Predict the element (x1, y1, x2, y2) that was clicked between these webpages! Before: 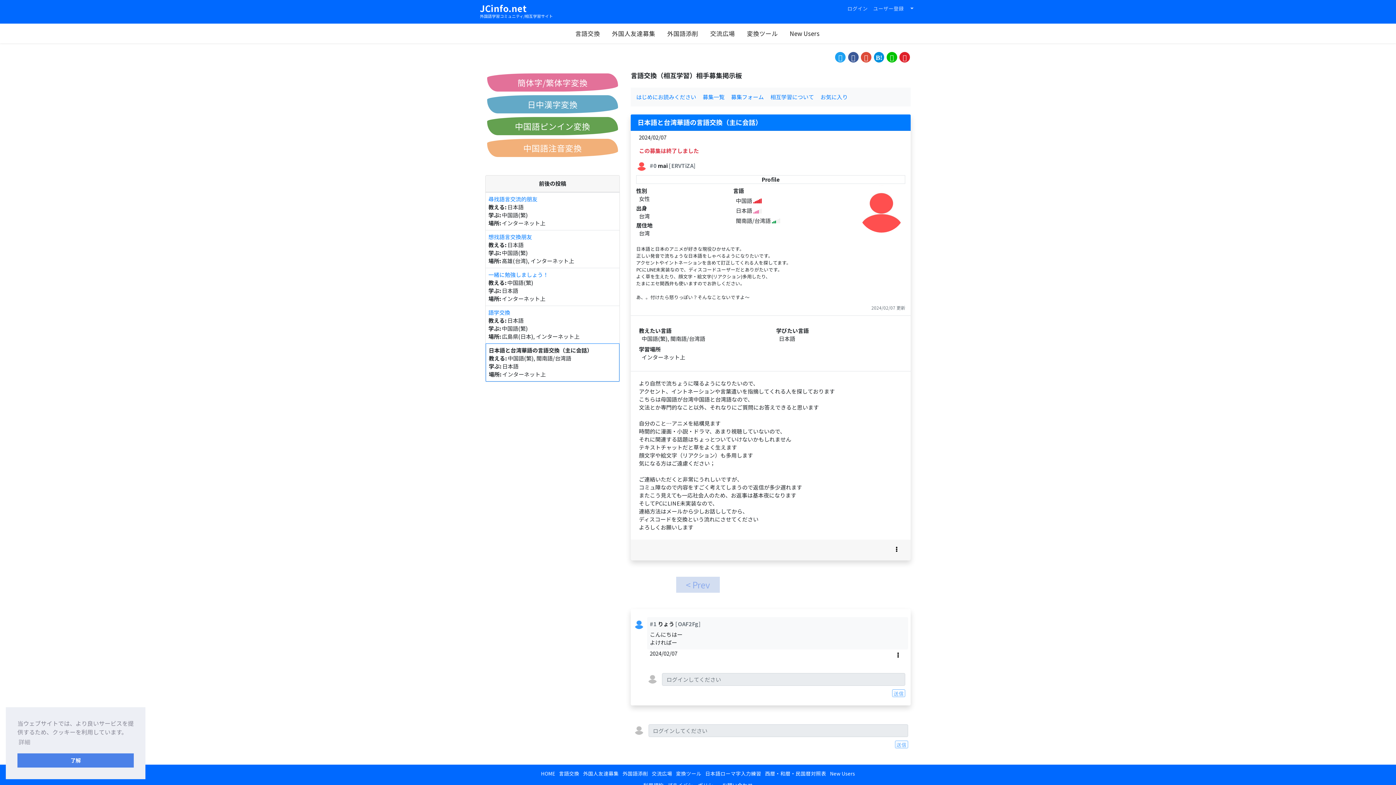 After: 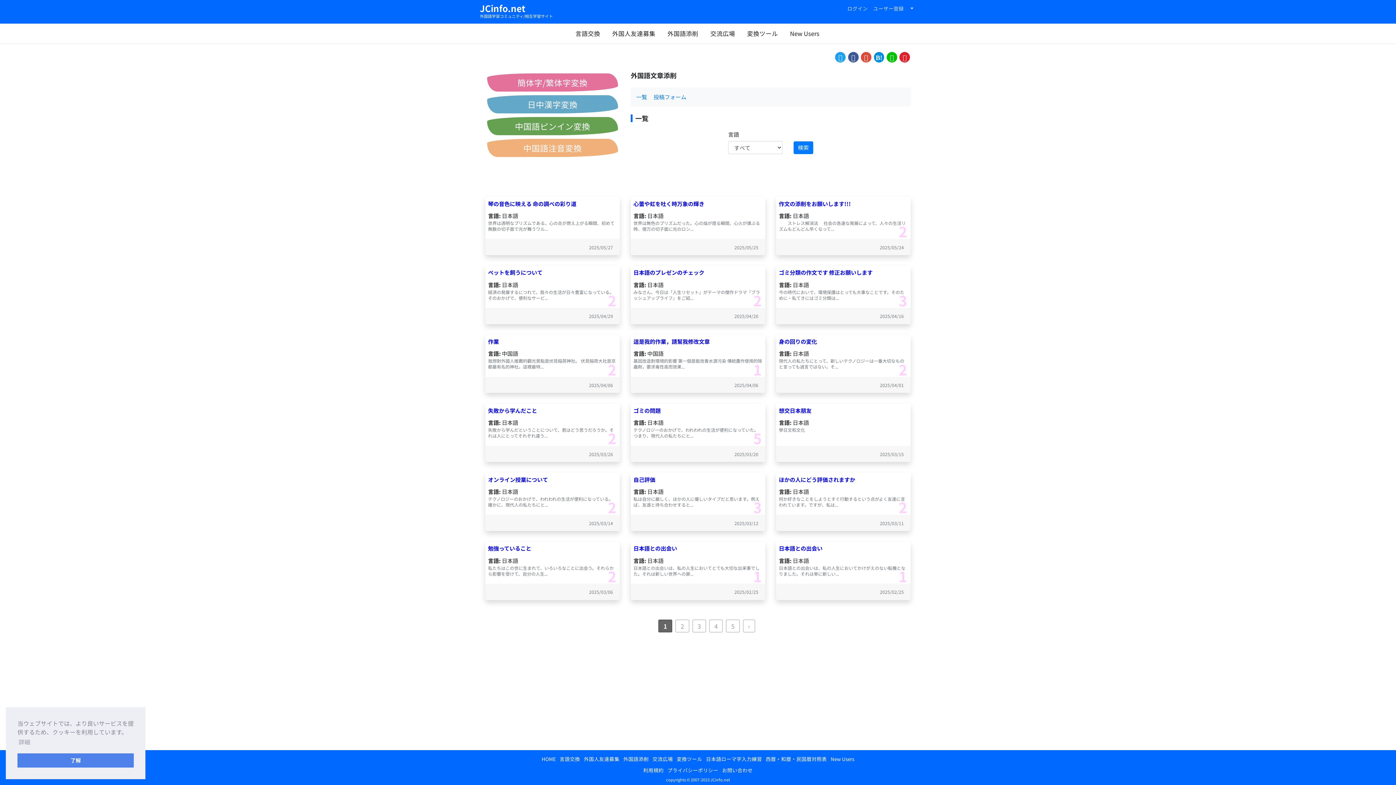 Action: label: 外国語添削 bbox: (622, 770, 648, 777)